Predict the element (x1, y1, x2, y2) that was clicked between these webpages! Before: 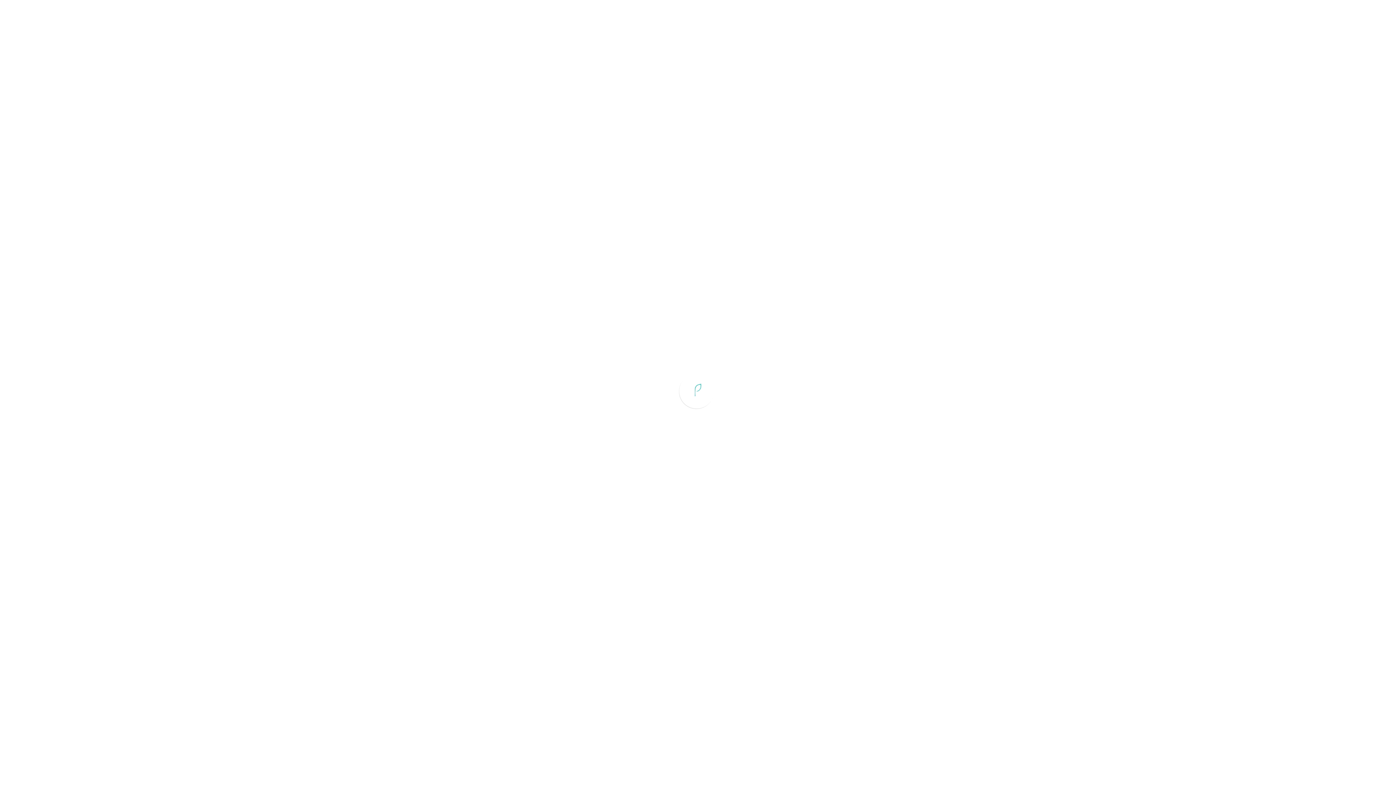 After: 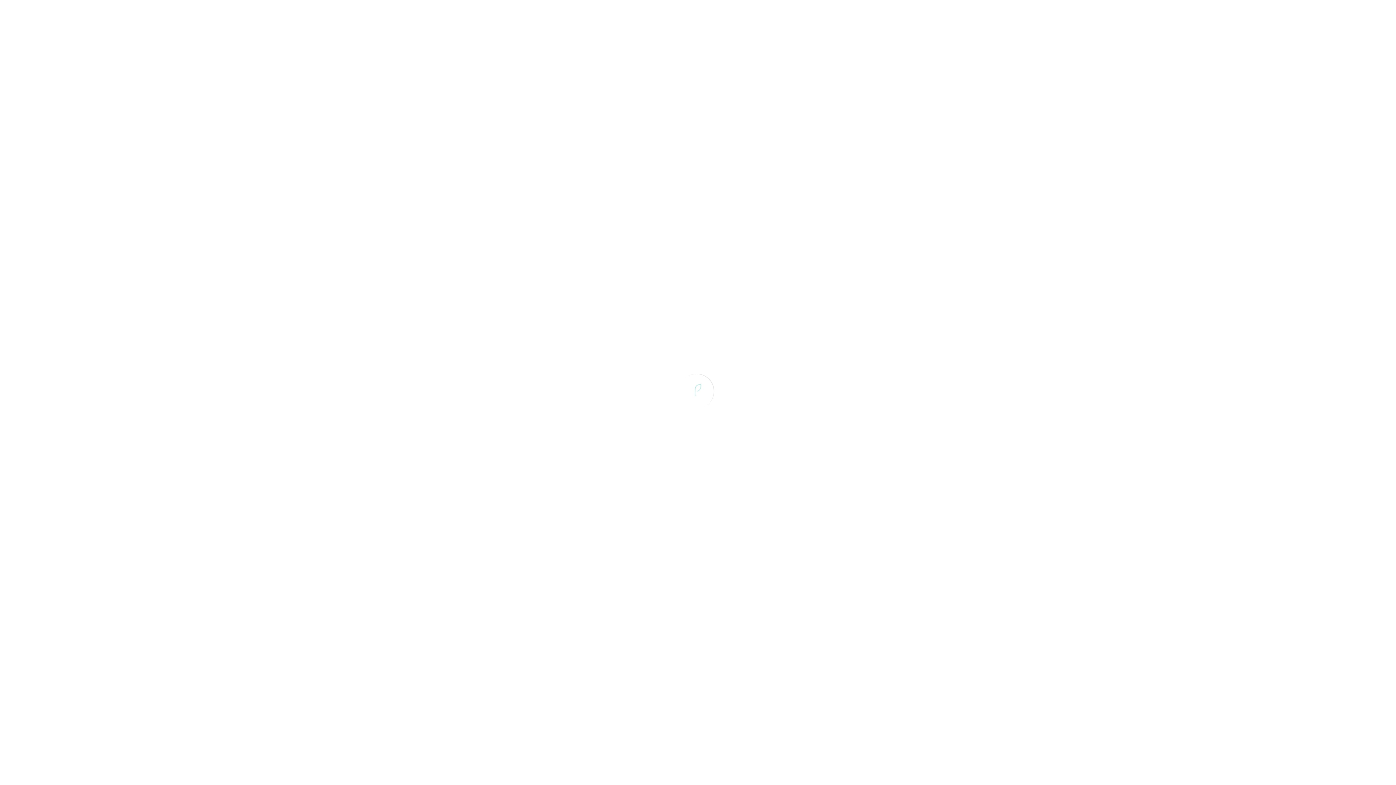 Action: bbox: (618, 65, 642, 74) label: Clearance